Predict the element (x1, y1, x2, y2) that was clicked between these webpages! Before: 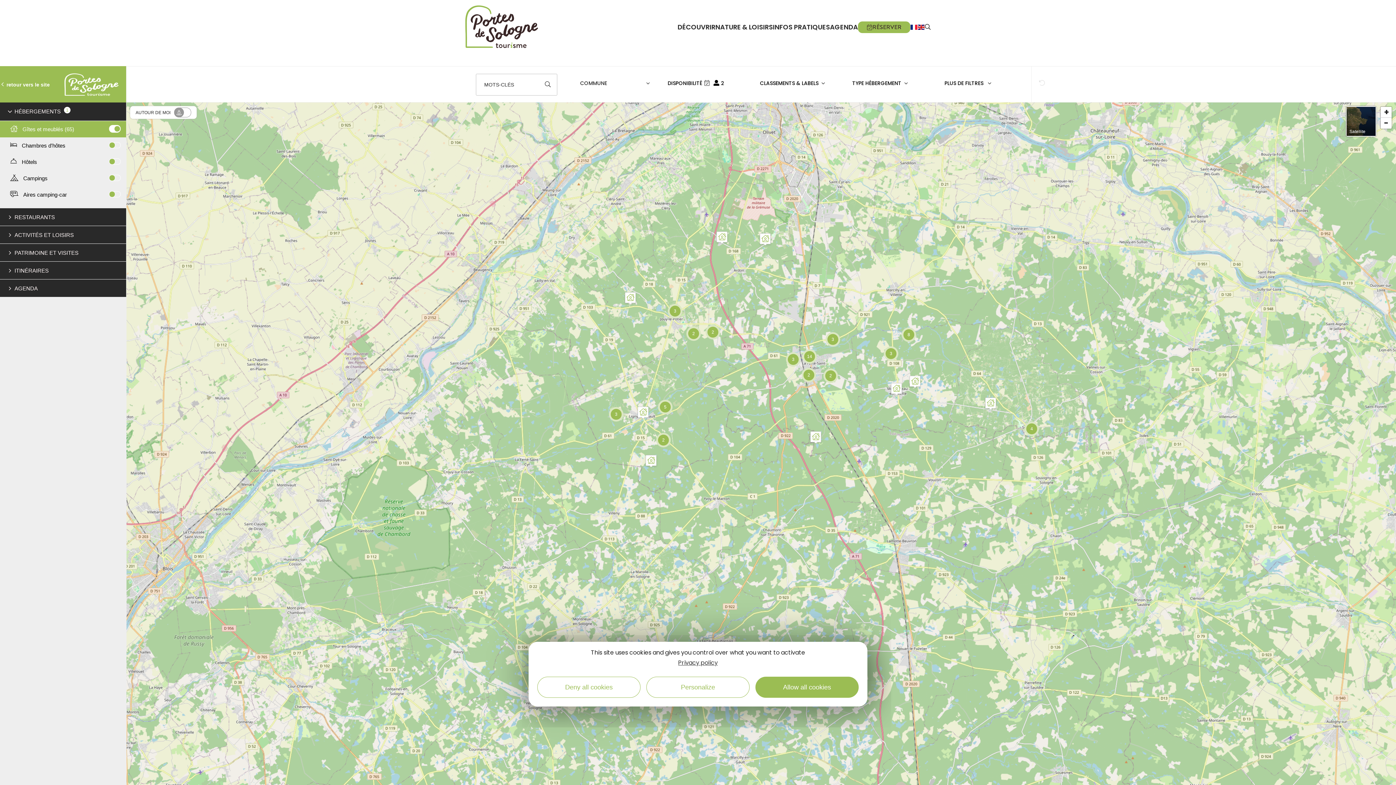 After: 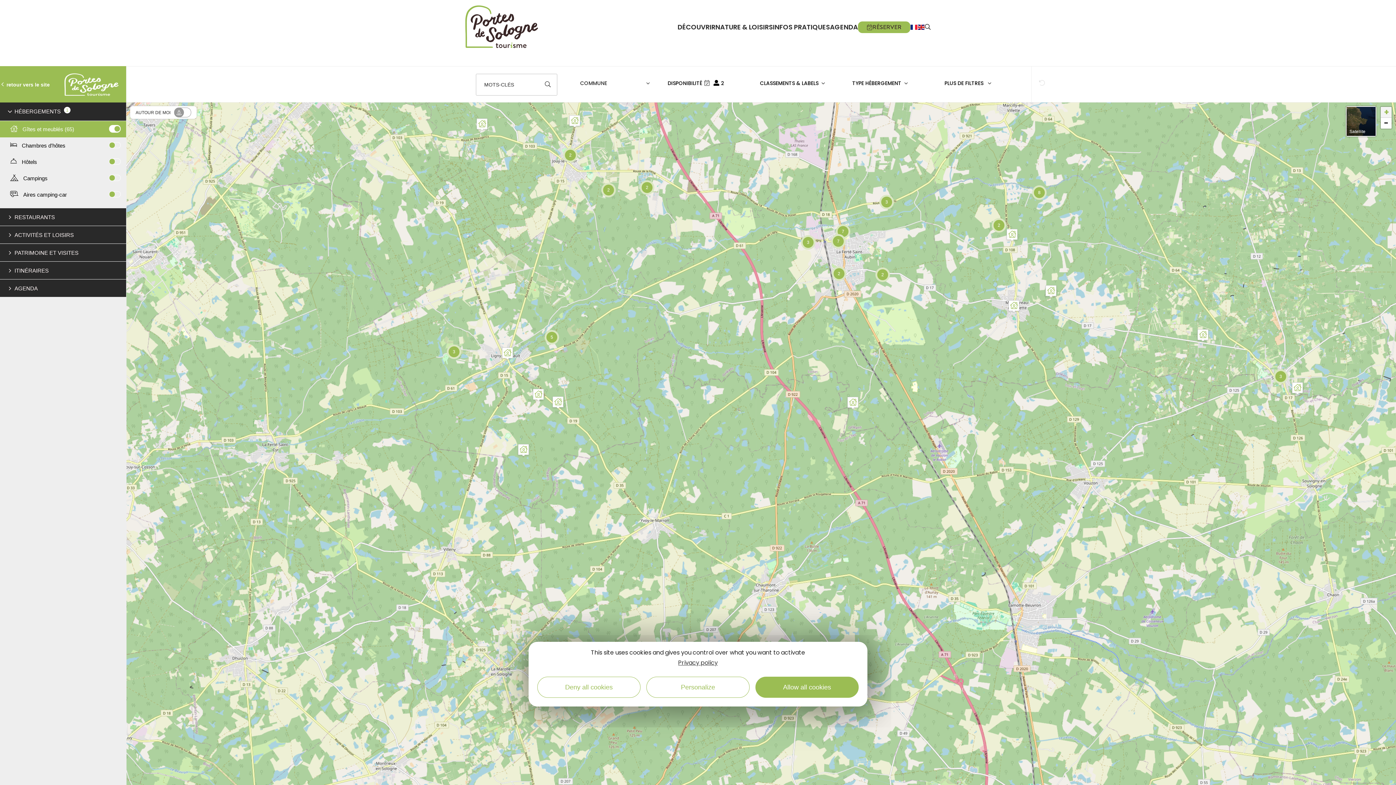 Action: bbox: (1381, 106, 1392, 117) label: Zoom in